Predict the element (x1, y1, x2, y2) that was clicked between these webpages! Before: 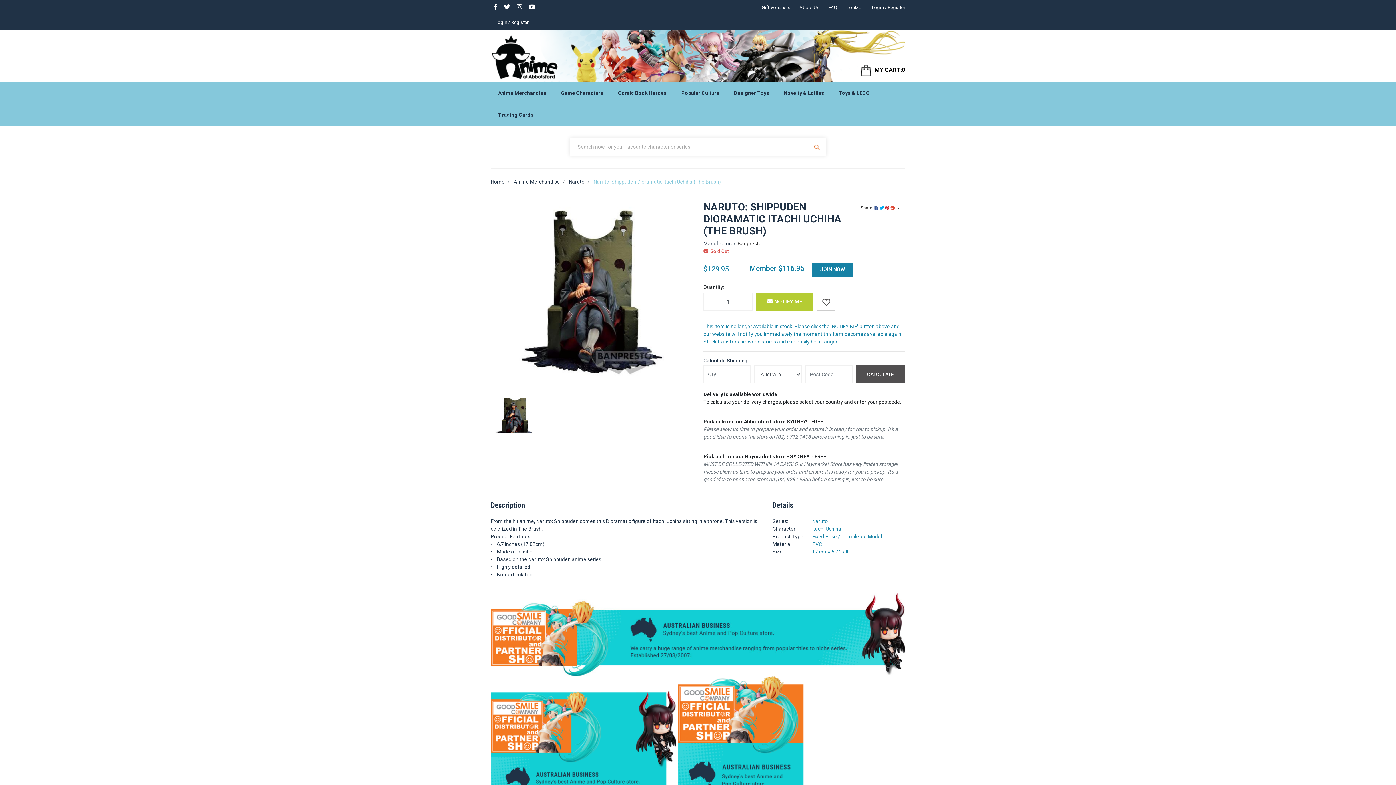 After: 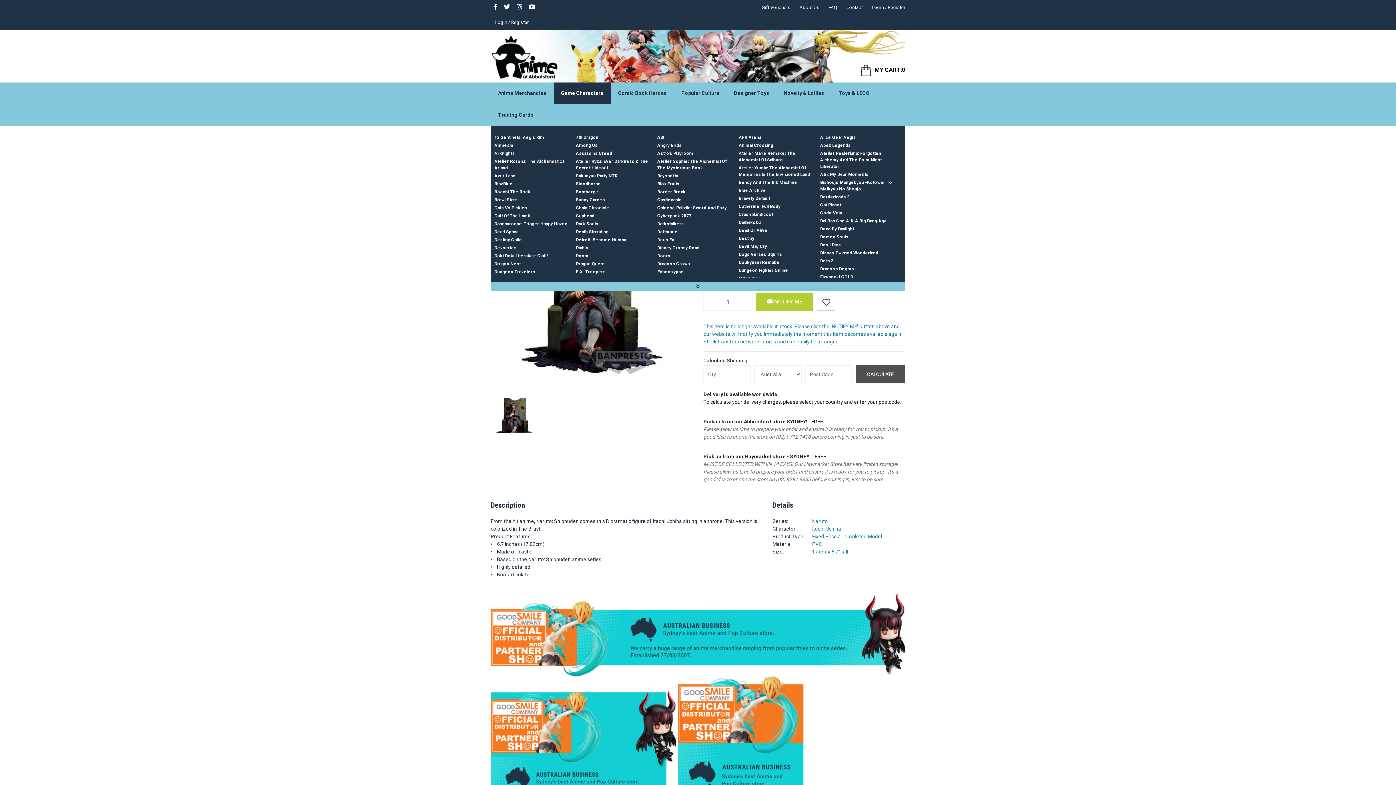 Action: label: Game Characters bbox: (553, 82, 610, 104)